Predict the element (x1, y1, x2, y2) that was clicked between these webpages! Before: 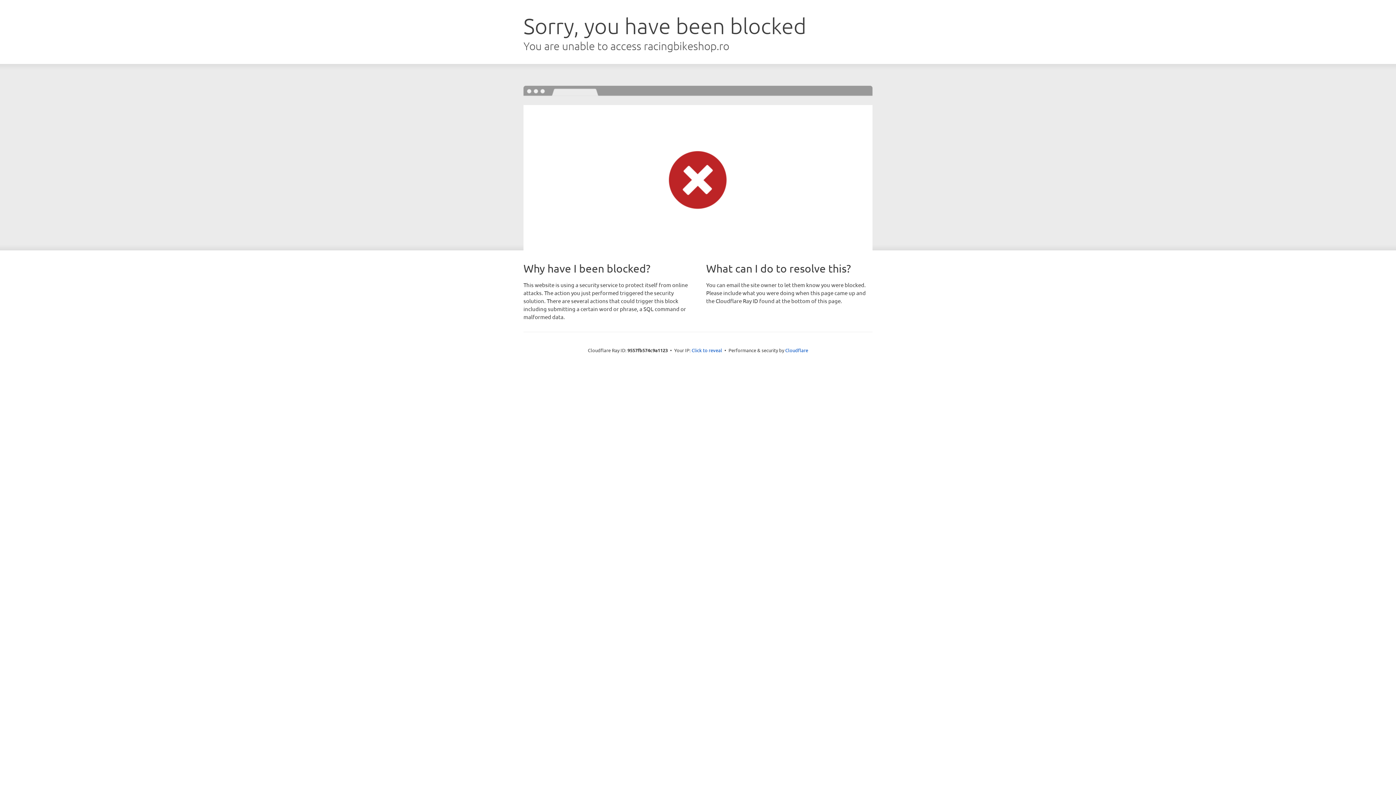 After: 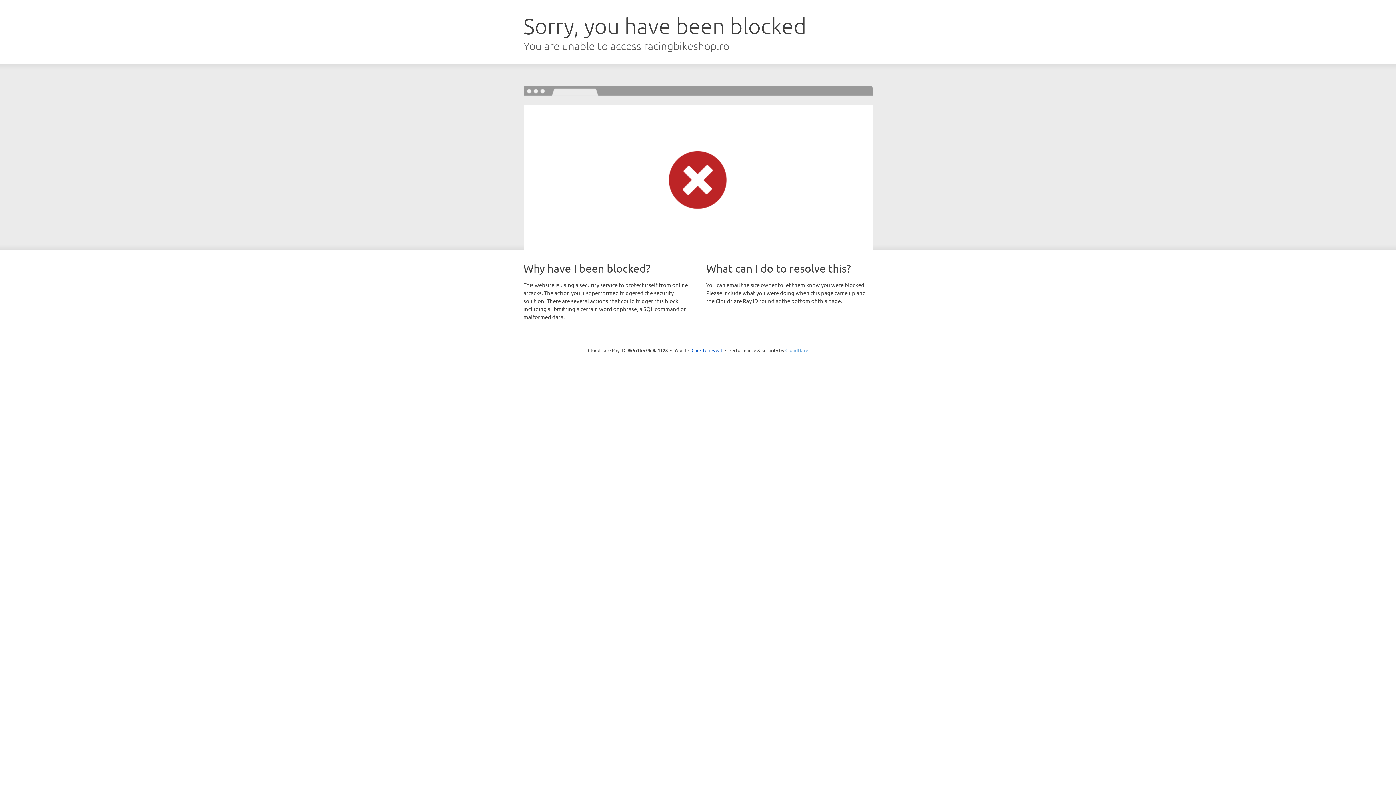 Action: label: Cloudflare bbox: (785, 347, 808, 353)